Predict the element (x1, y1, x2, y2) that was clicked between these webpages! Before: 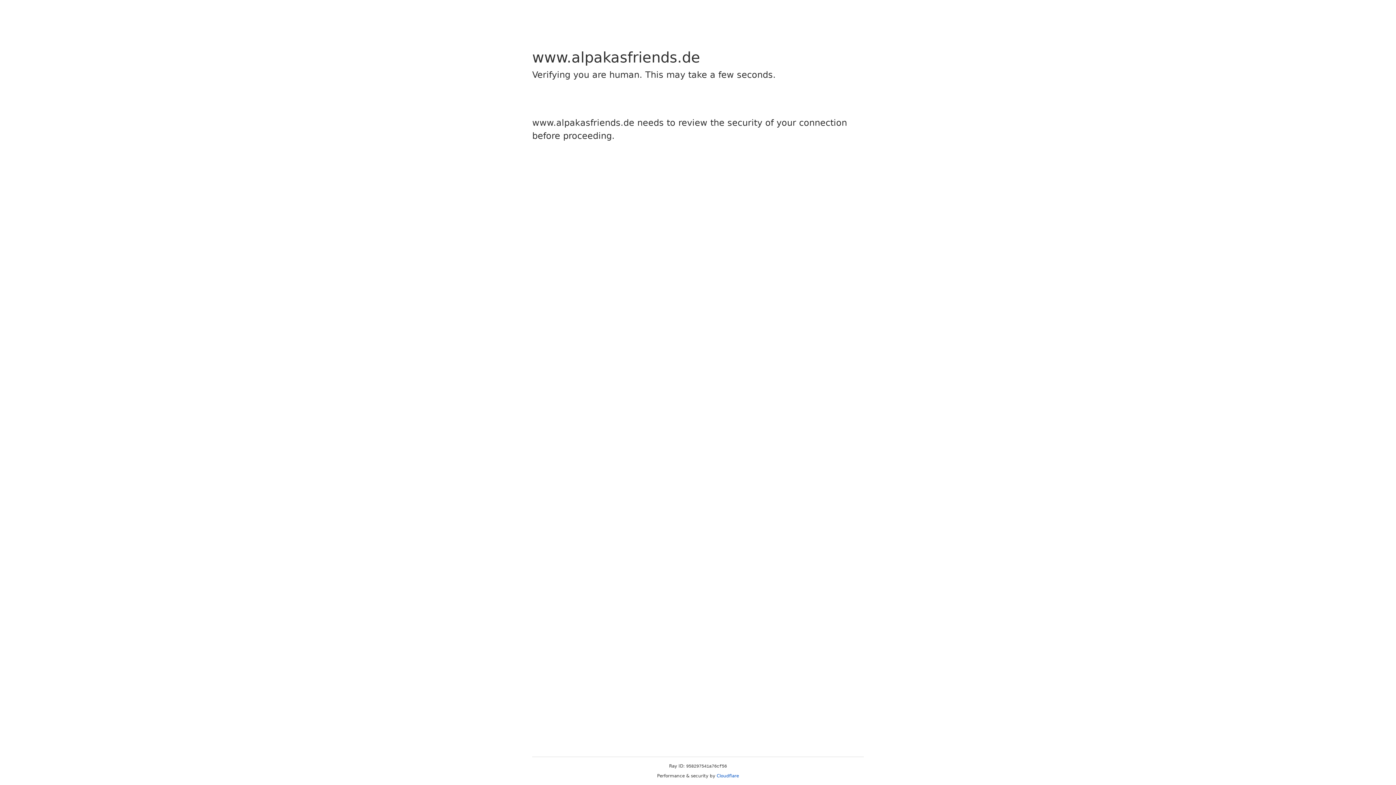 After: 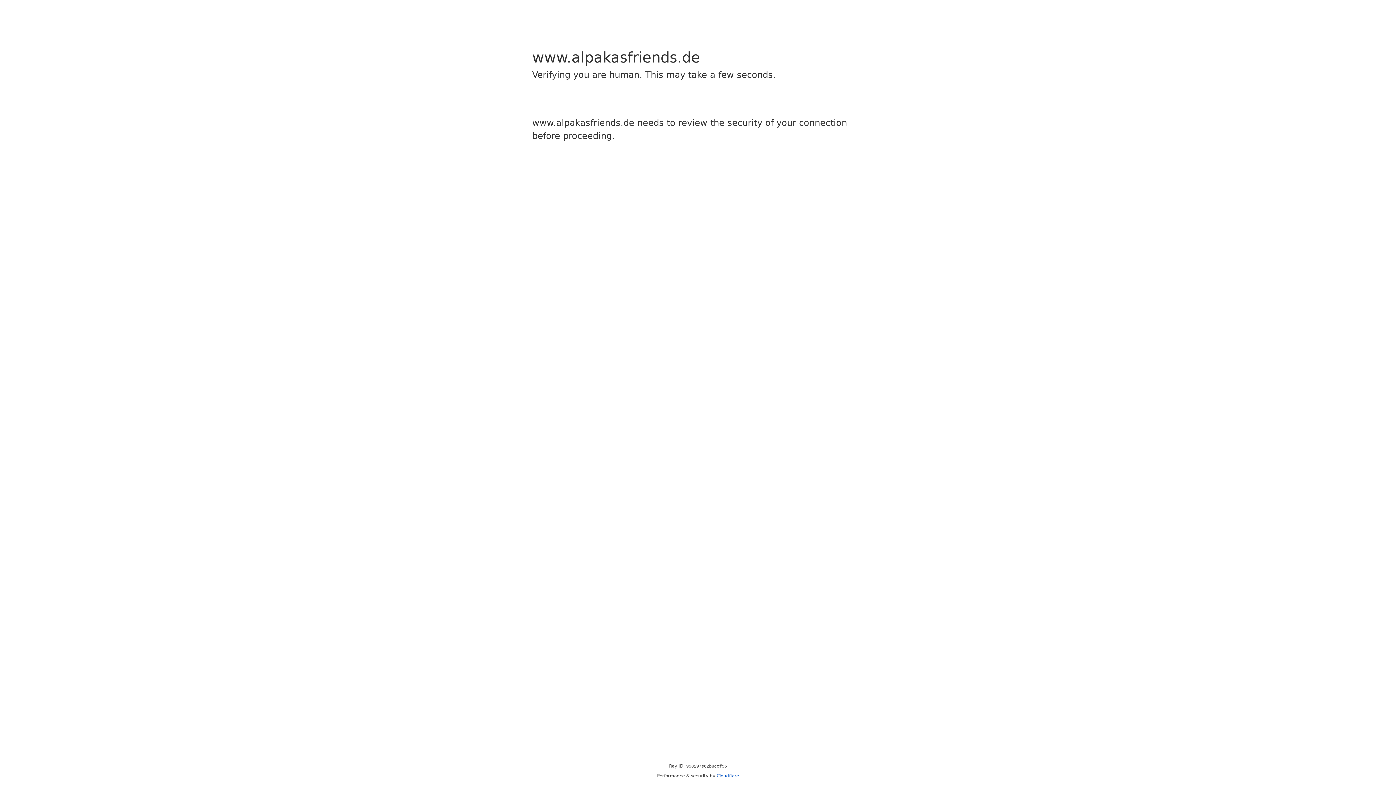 Action: bbox: (716, 773, 739, 778) label: Cloudflare